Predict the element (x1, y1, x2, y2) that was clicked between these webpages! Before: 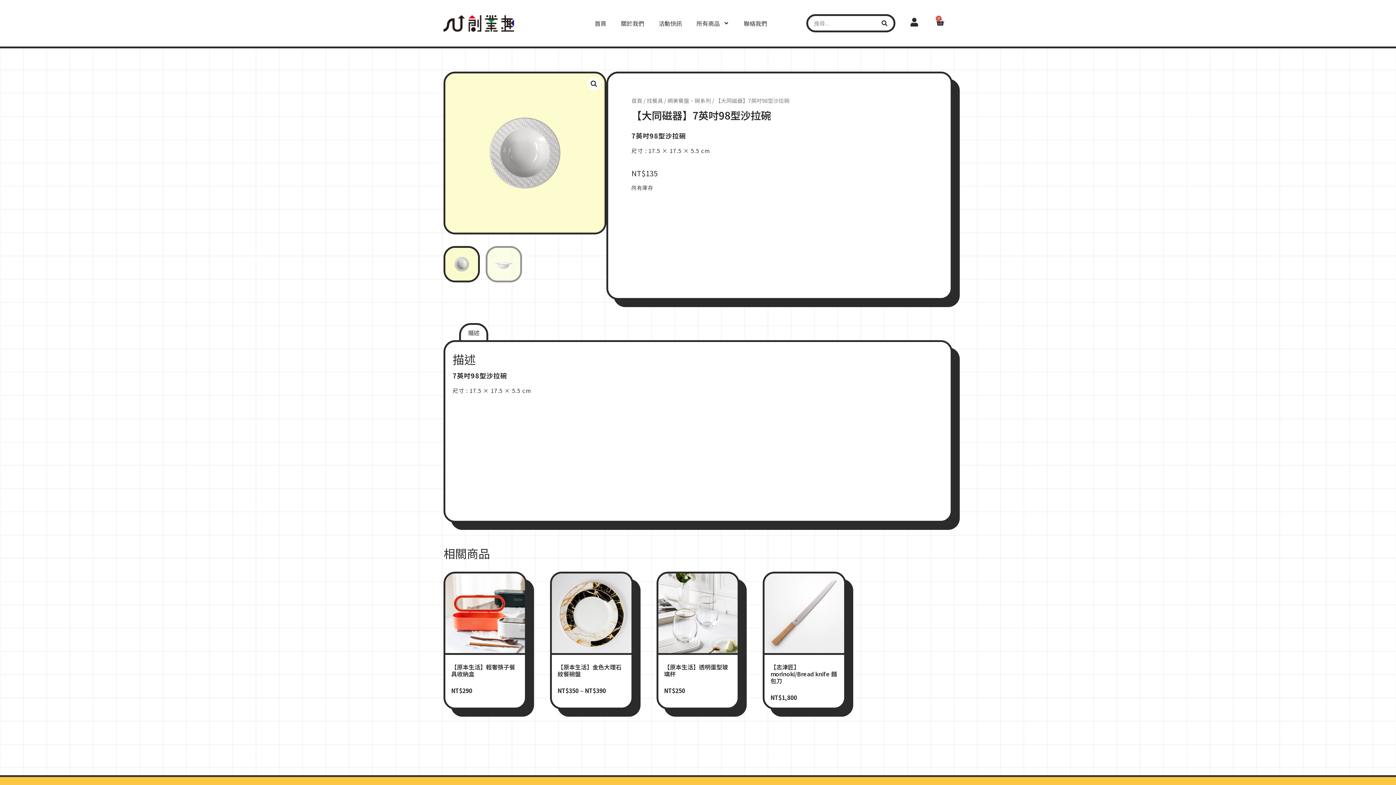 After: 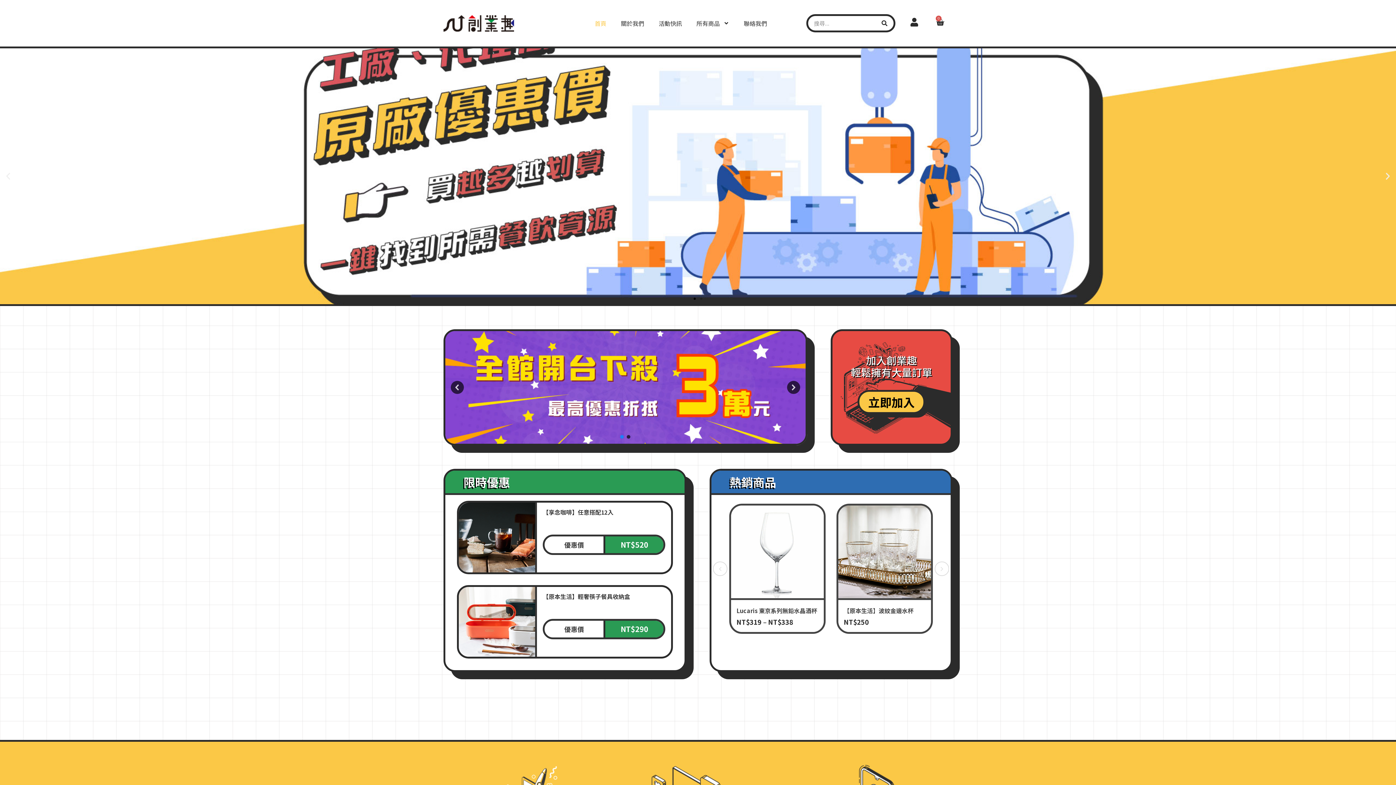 Action: bbox: (443, 15, 514, 31)